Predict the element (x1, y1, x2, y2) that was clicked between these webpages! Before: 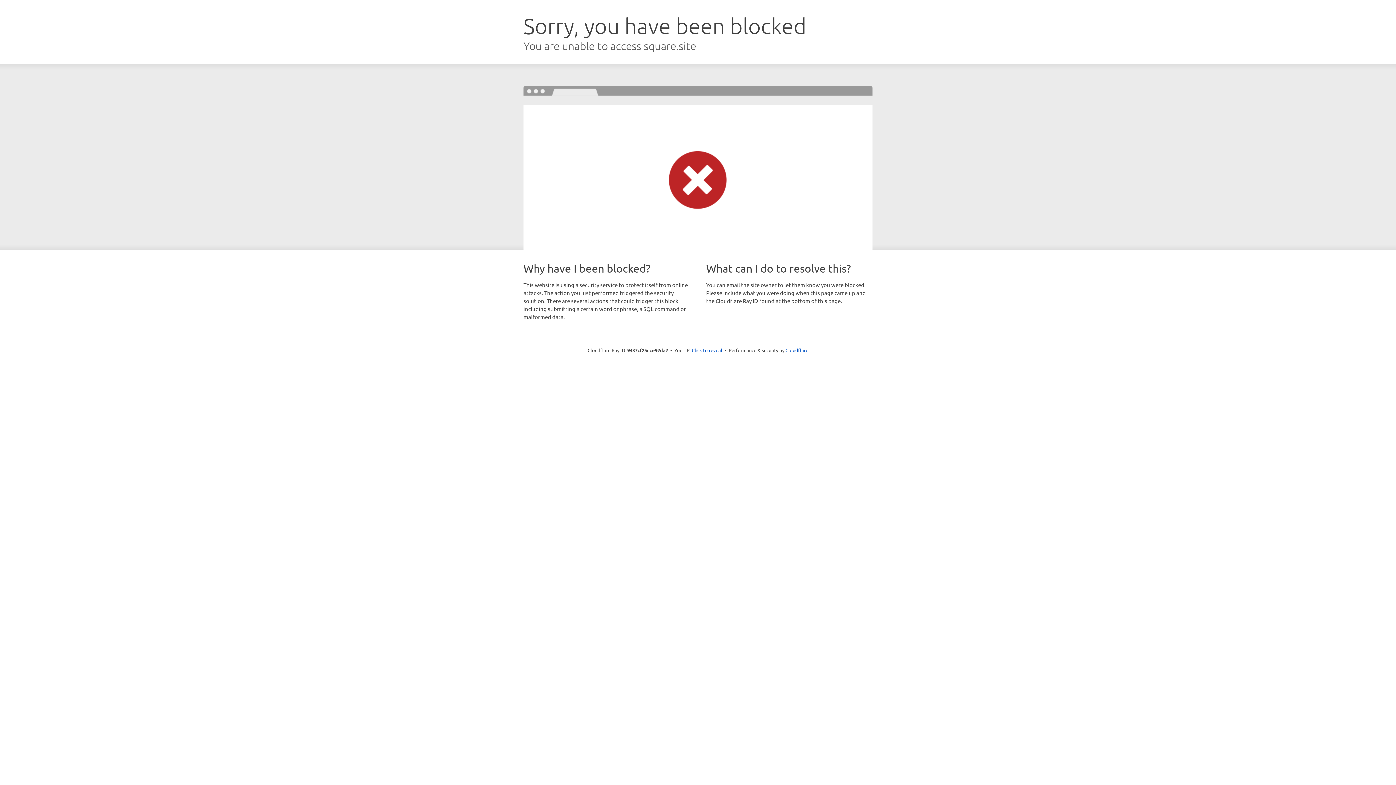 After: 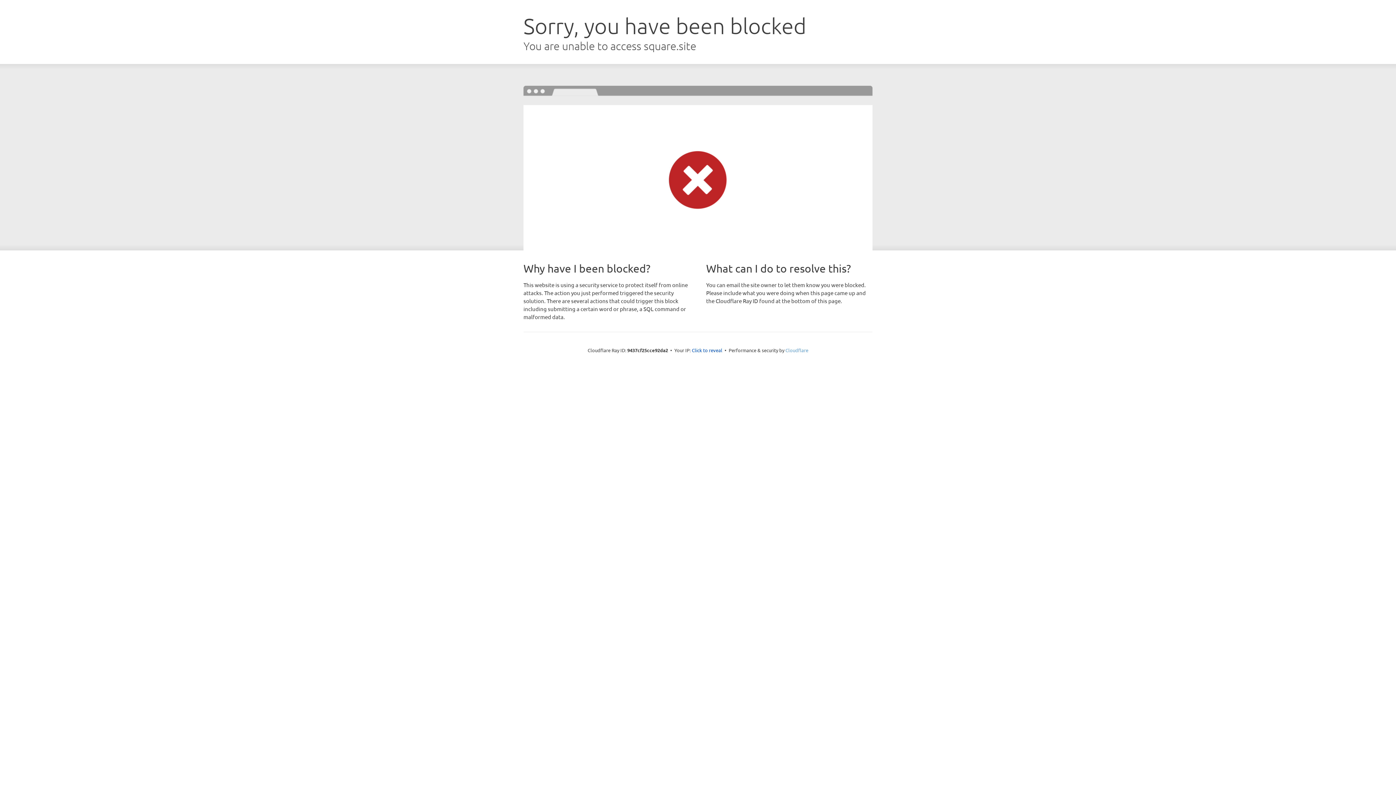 Action: label: Cloudflare bbox: (785, 347, 808, 353)